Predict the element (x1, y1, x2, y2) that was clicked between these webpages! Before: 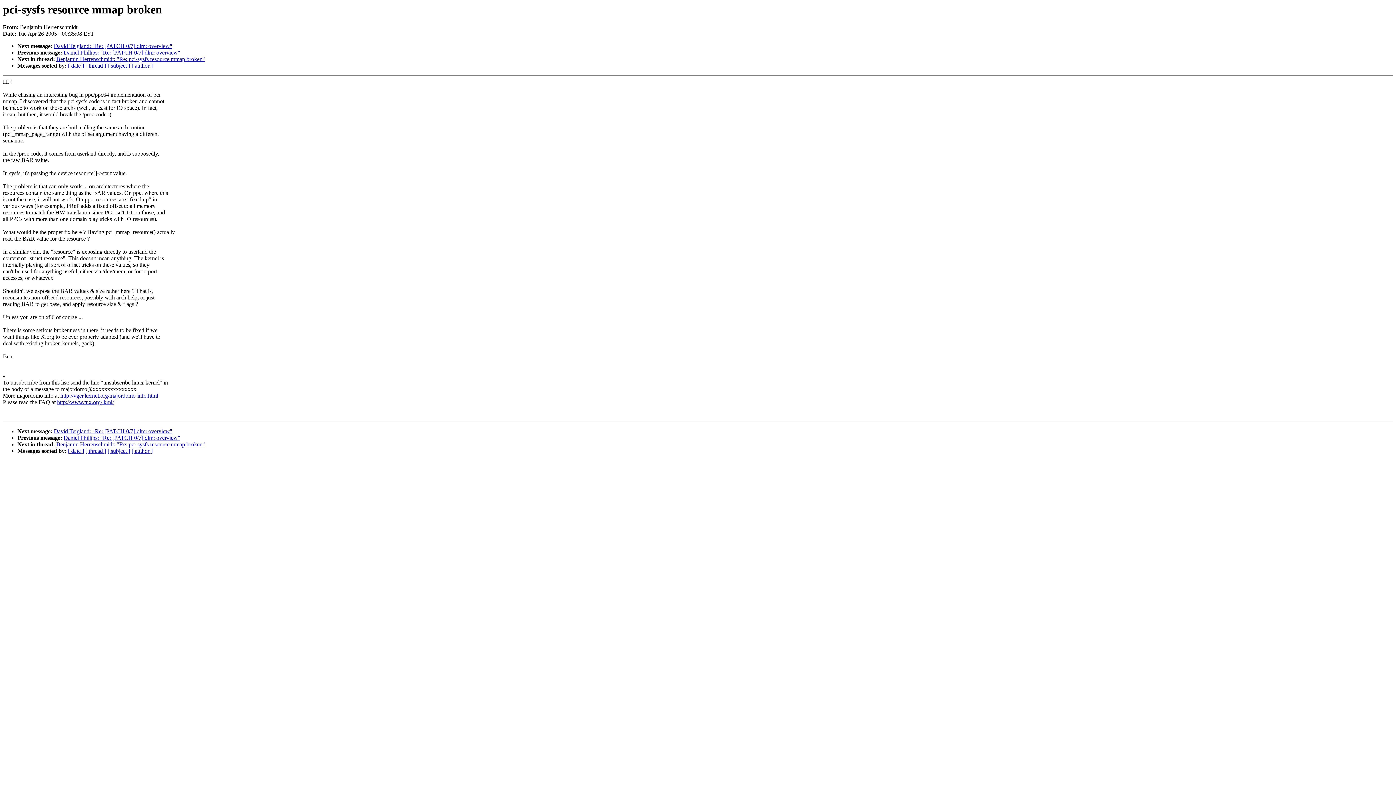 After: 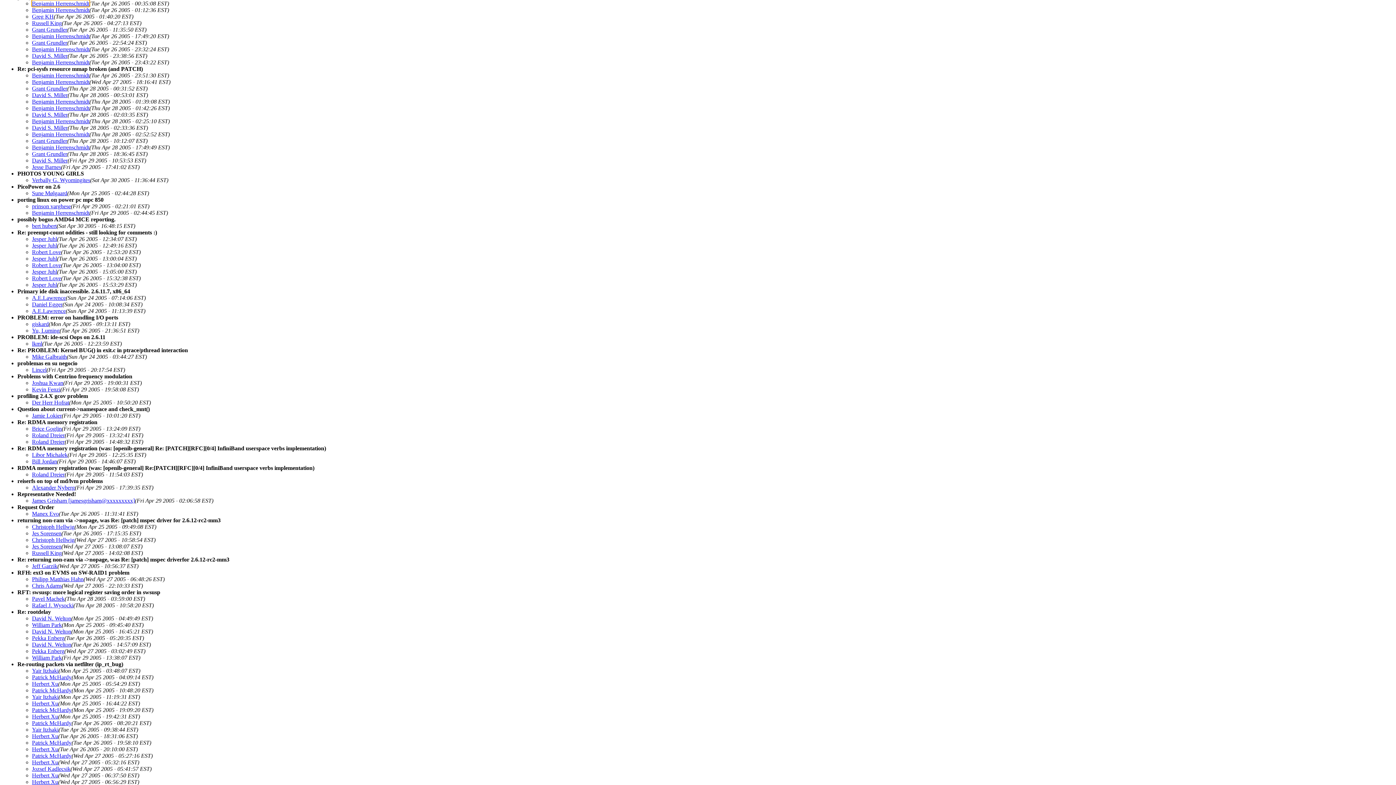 Action: label: [ subject ] bbox: (107, 62, 130, 68)